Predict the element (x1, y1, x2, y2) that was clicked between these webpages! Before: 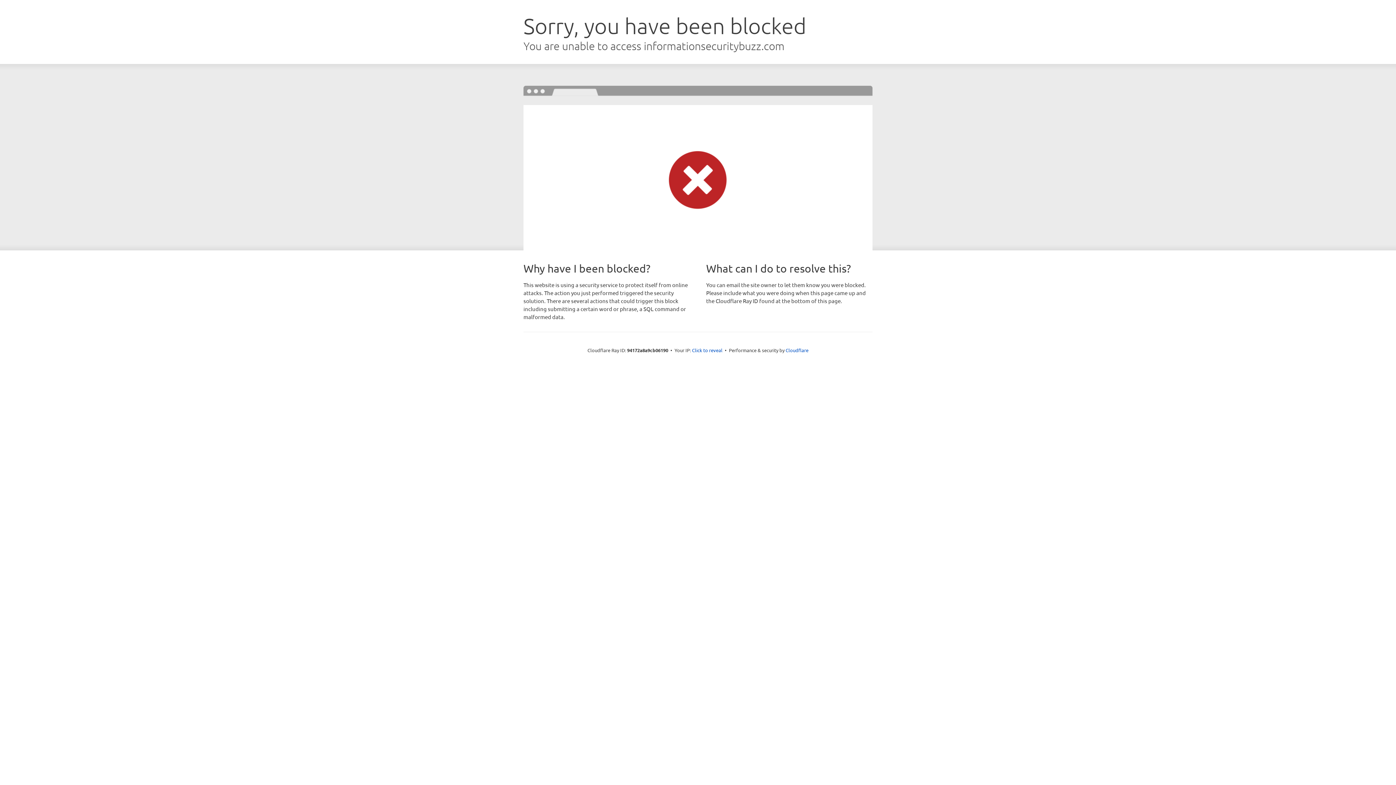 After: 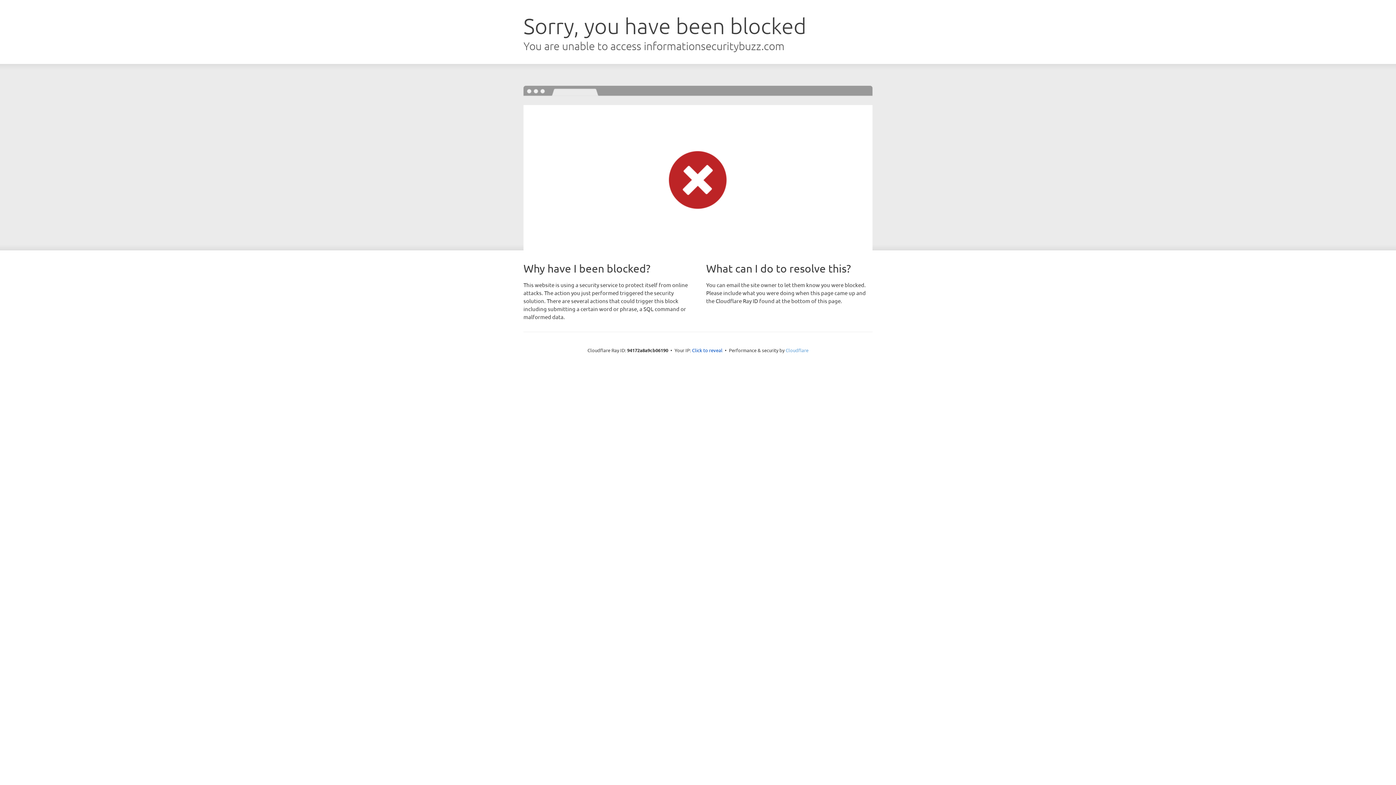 Action: bbox: (785, 347, 808, 353) label: Cloudflare